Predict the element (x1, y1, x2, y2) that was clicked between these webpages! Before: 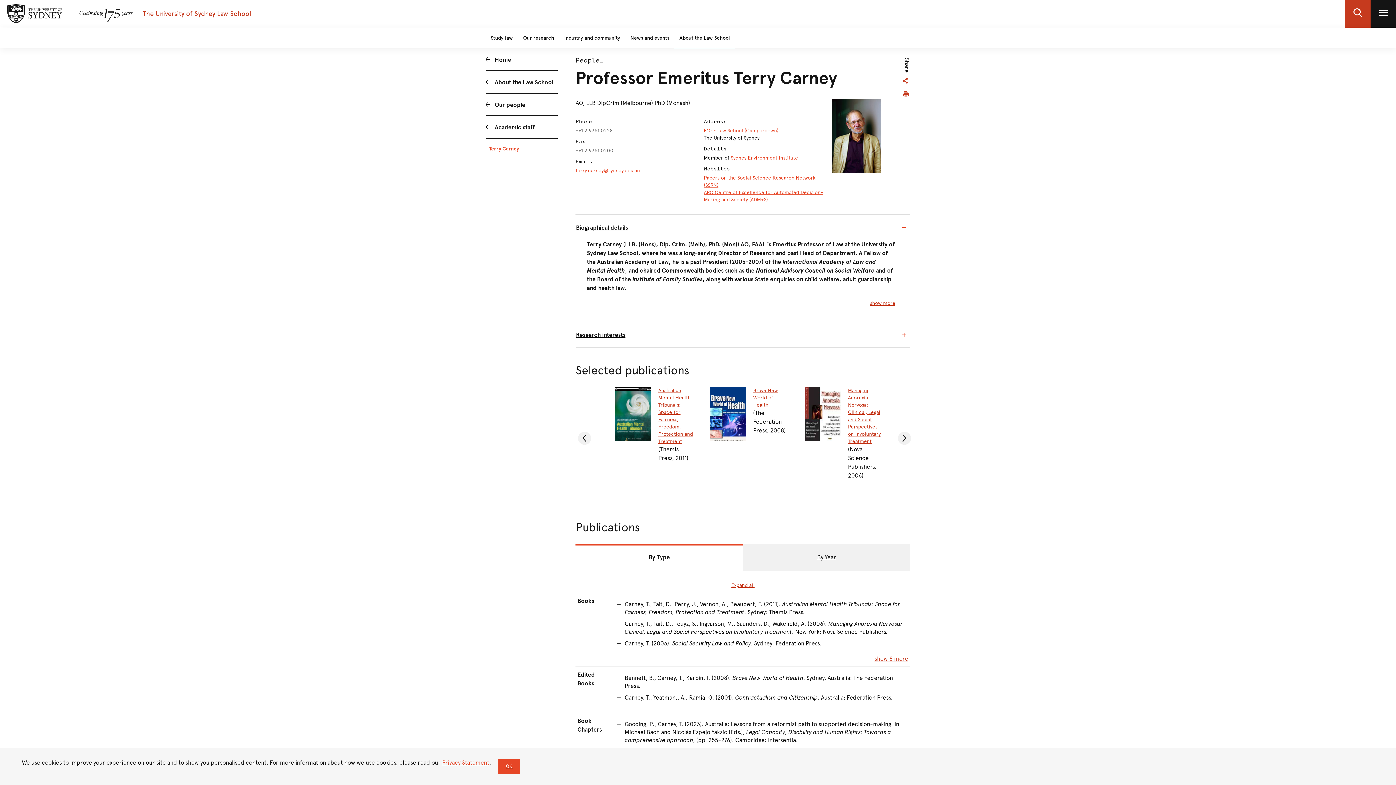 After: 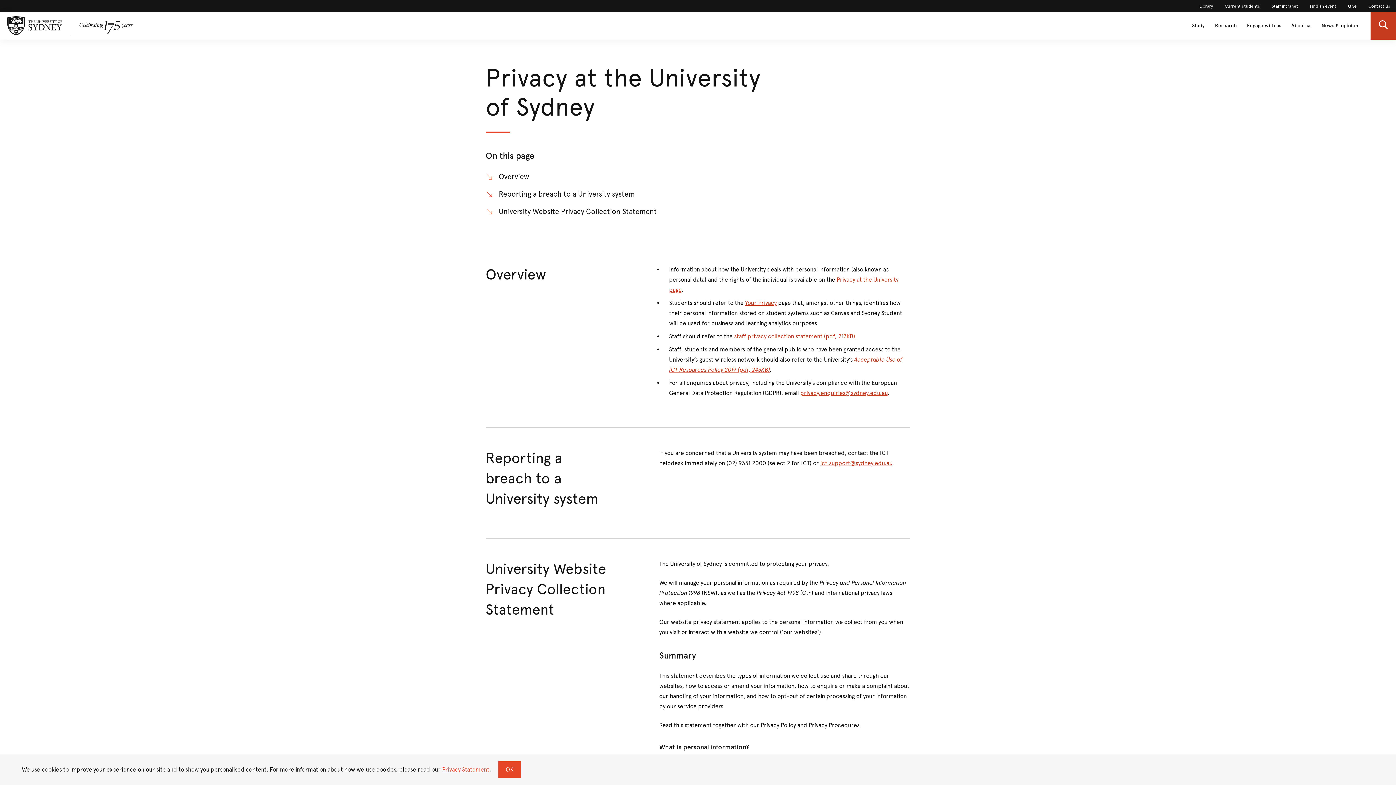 Action: label: Privacy Statement bbox: (442, 759, 489, 766)